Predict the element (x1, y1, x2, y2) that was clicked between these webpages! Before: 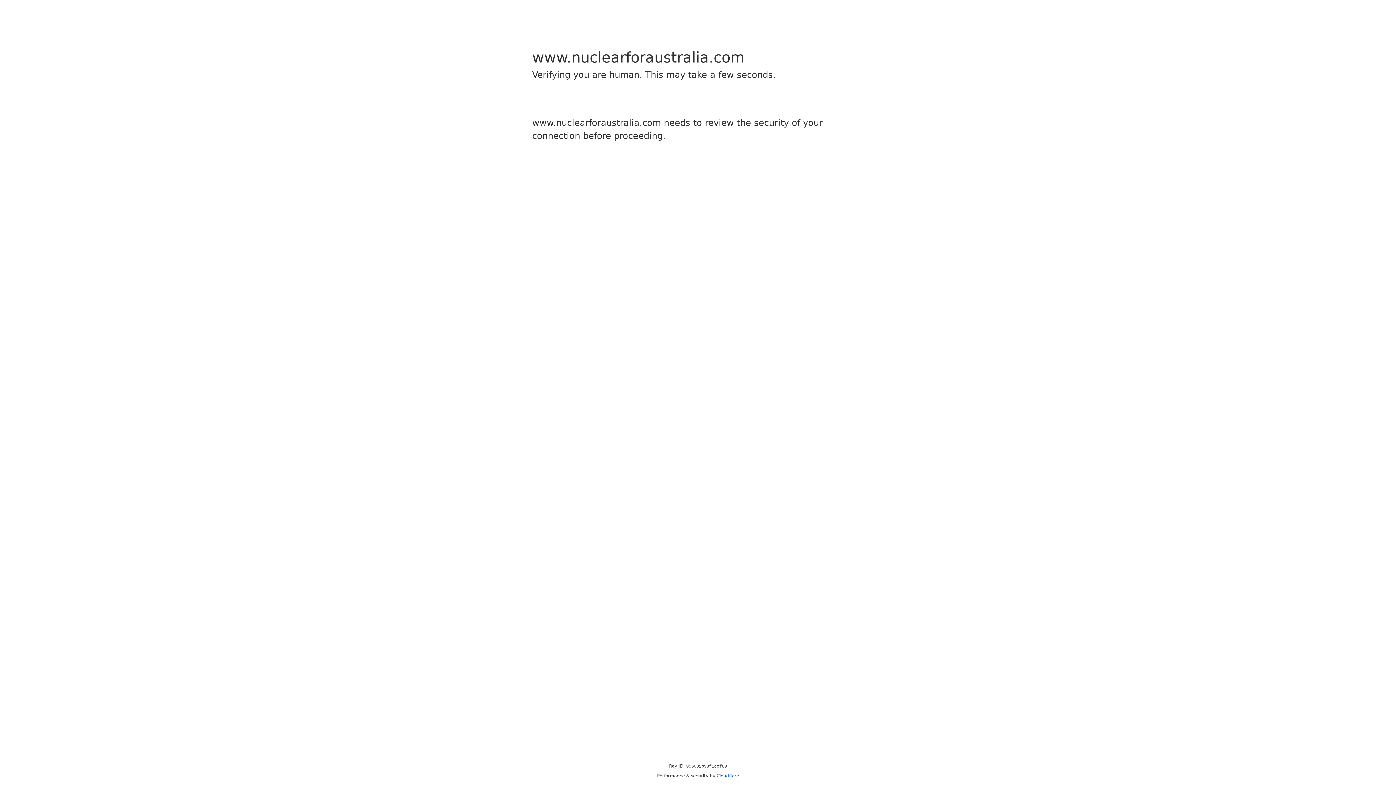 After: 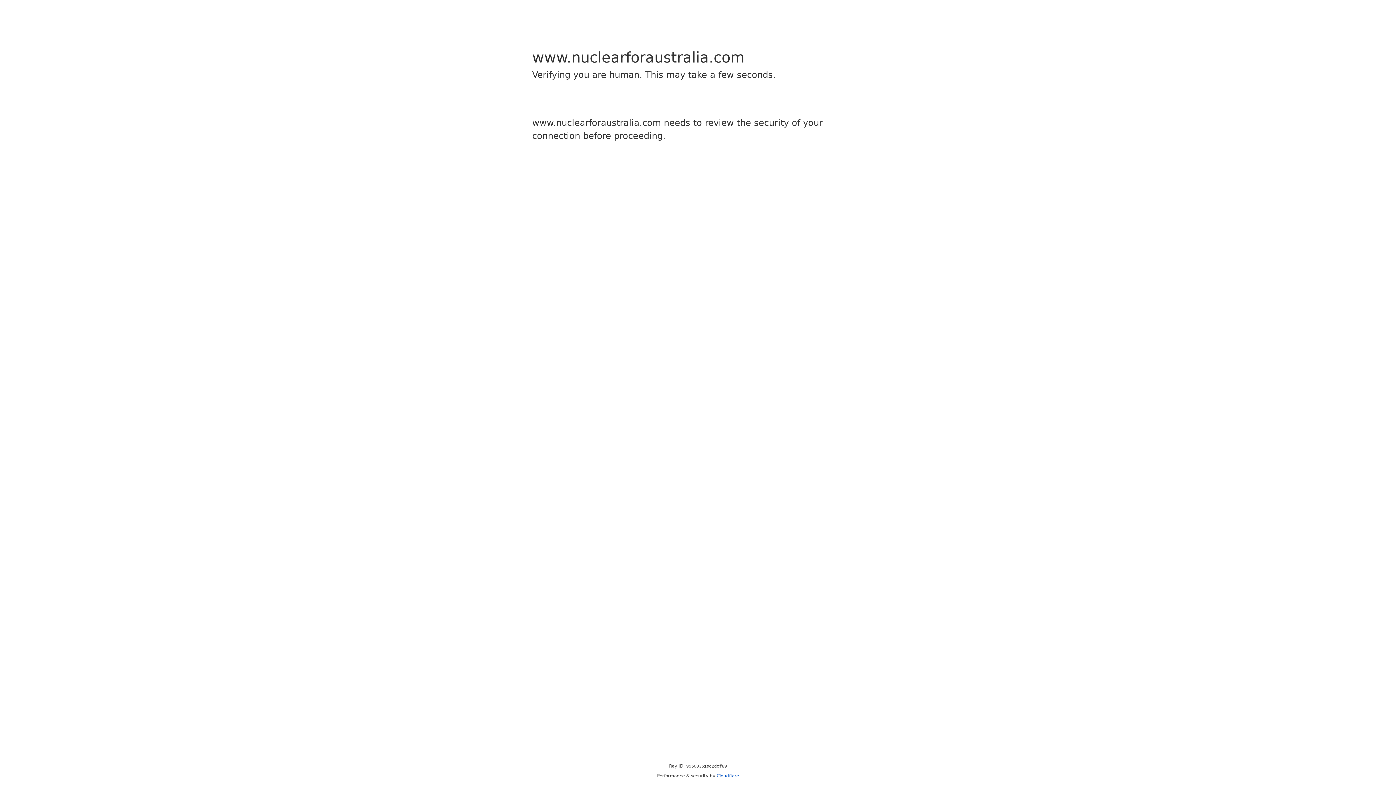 Action: bbox: (716, 773, 739, 778) label: Cloudflare